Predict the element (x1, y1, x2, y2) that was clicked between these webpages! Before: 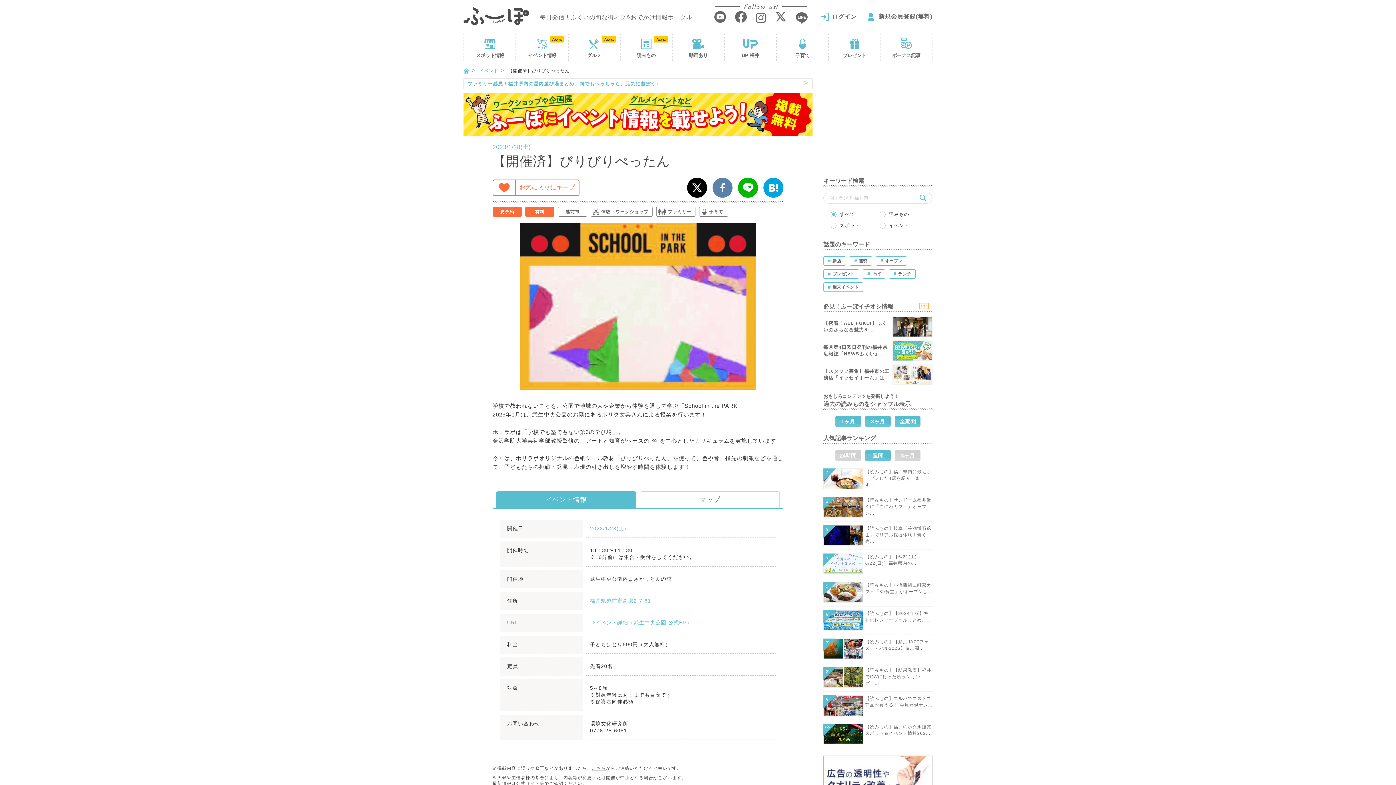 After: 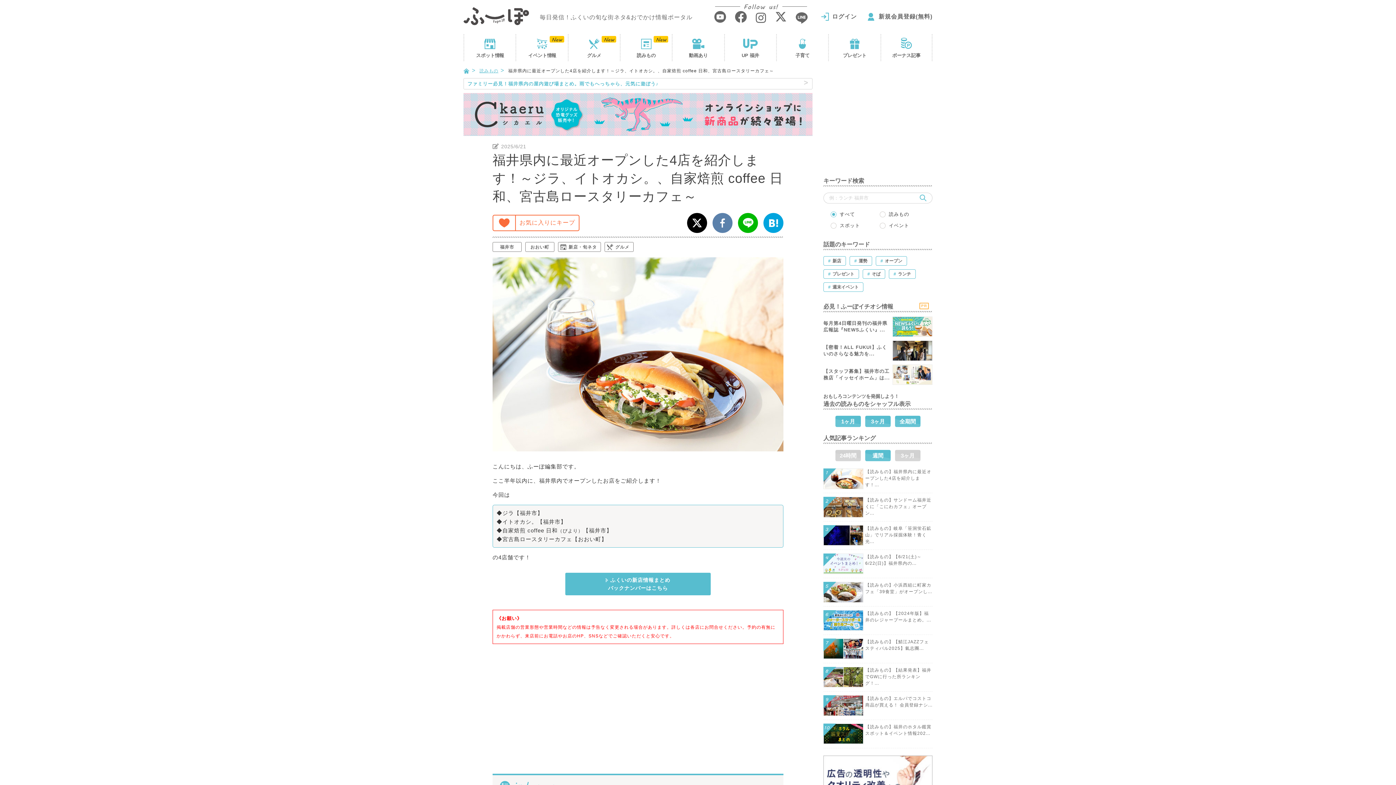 Action: bbox: (865, 469, 931, 487) label: 【読みもの】福井県内に最近オープンした4店を紹介します！...